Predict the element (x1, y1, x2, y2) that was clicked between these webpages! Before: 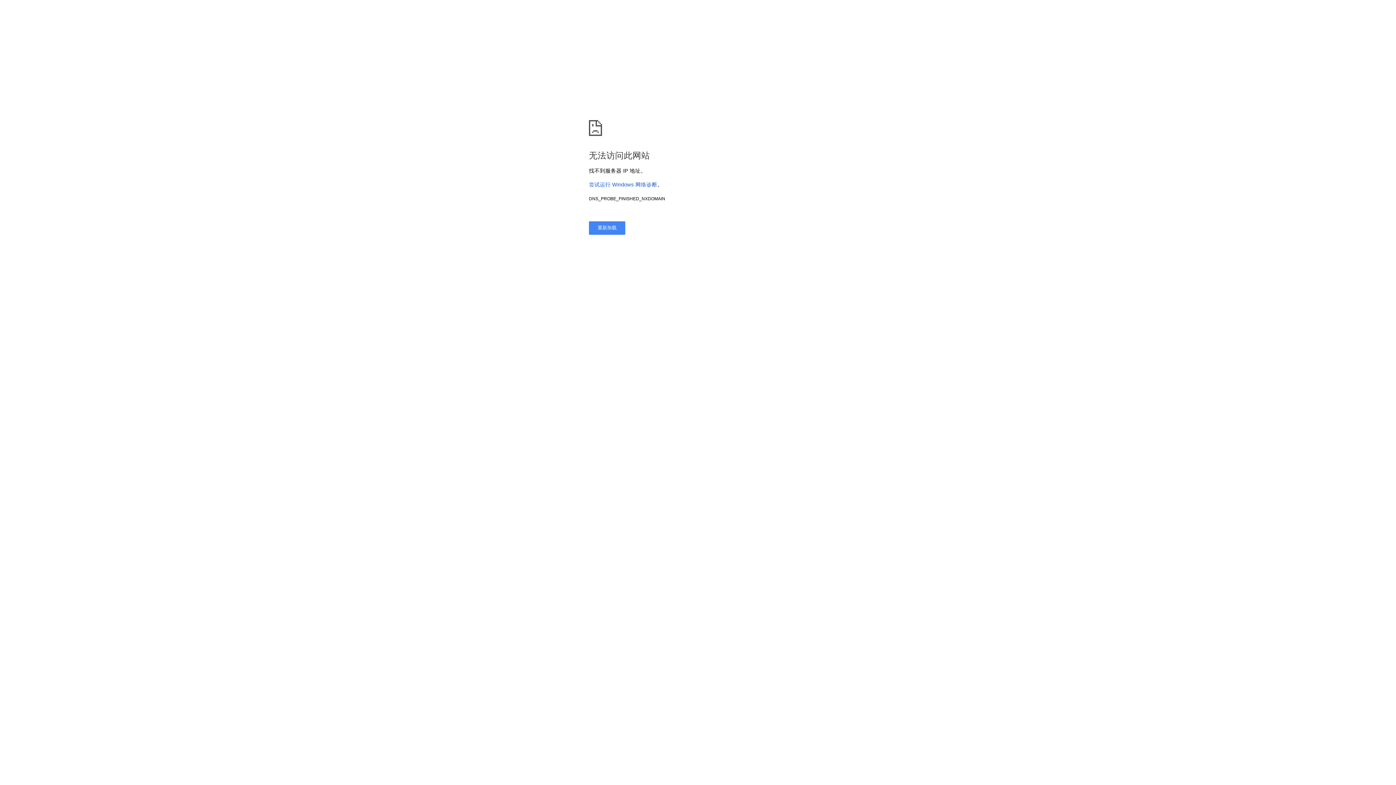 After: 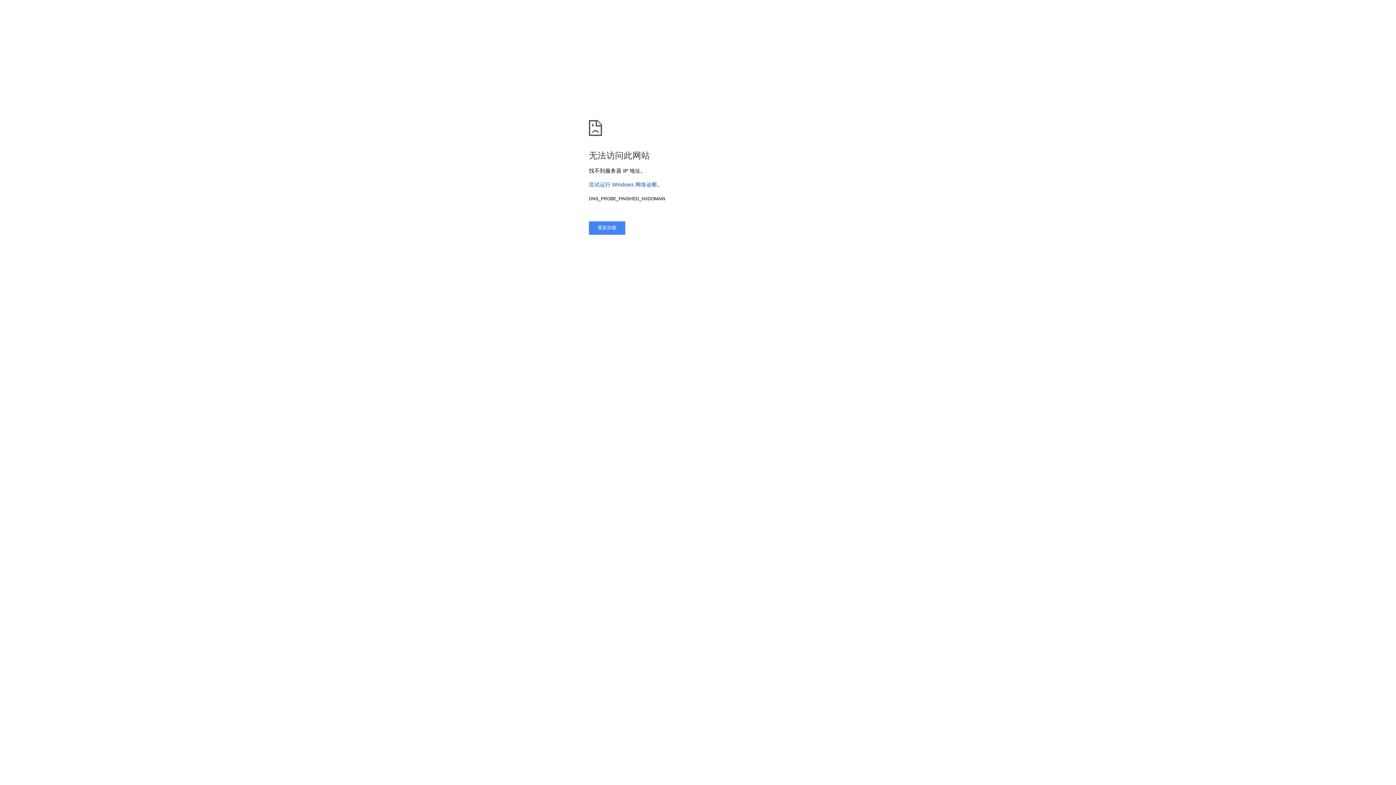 Action: bbox: (589, 181, 657, 187) label: 尝试运行 Windows 网络诊断